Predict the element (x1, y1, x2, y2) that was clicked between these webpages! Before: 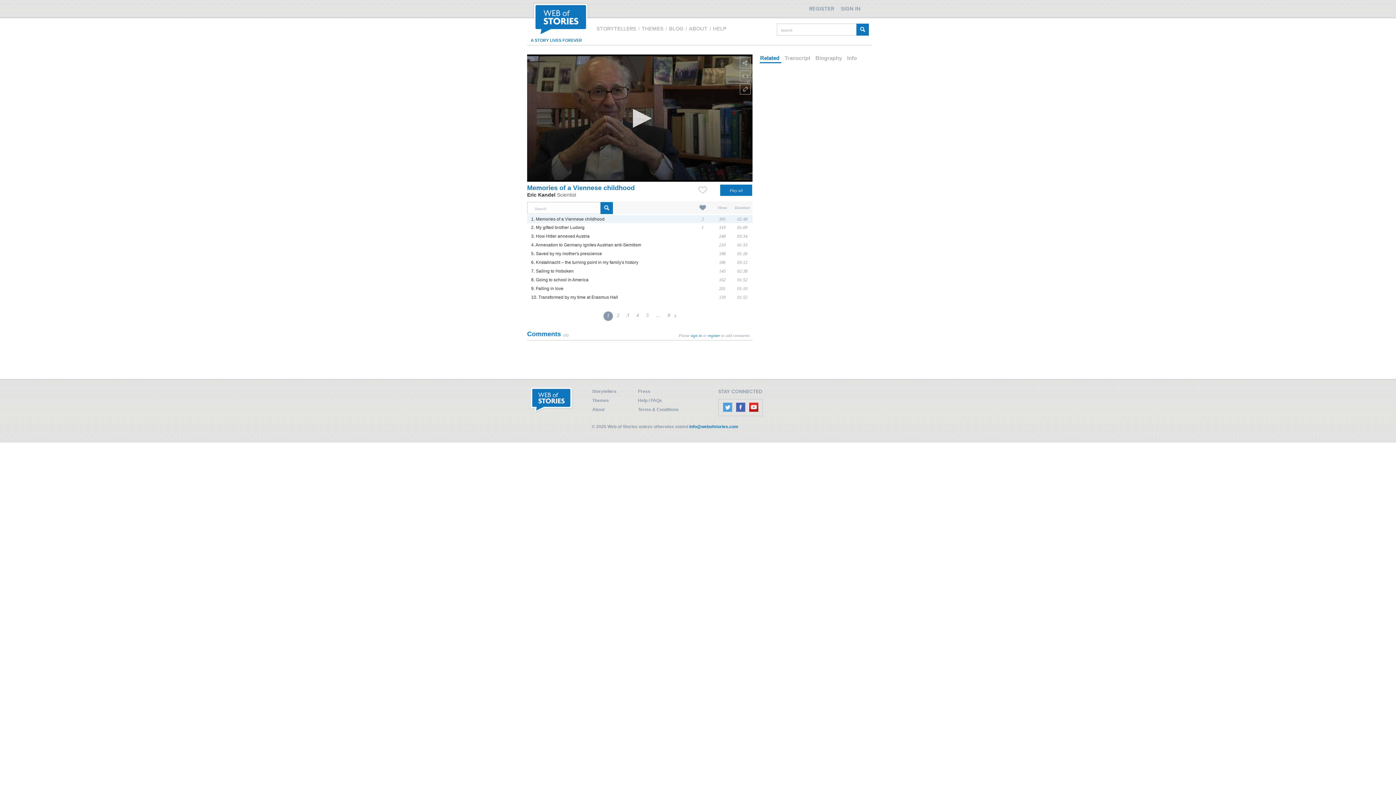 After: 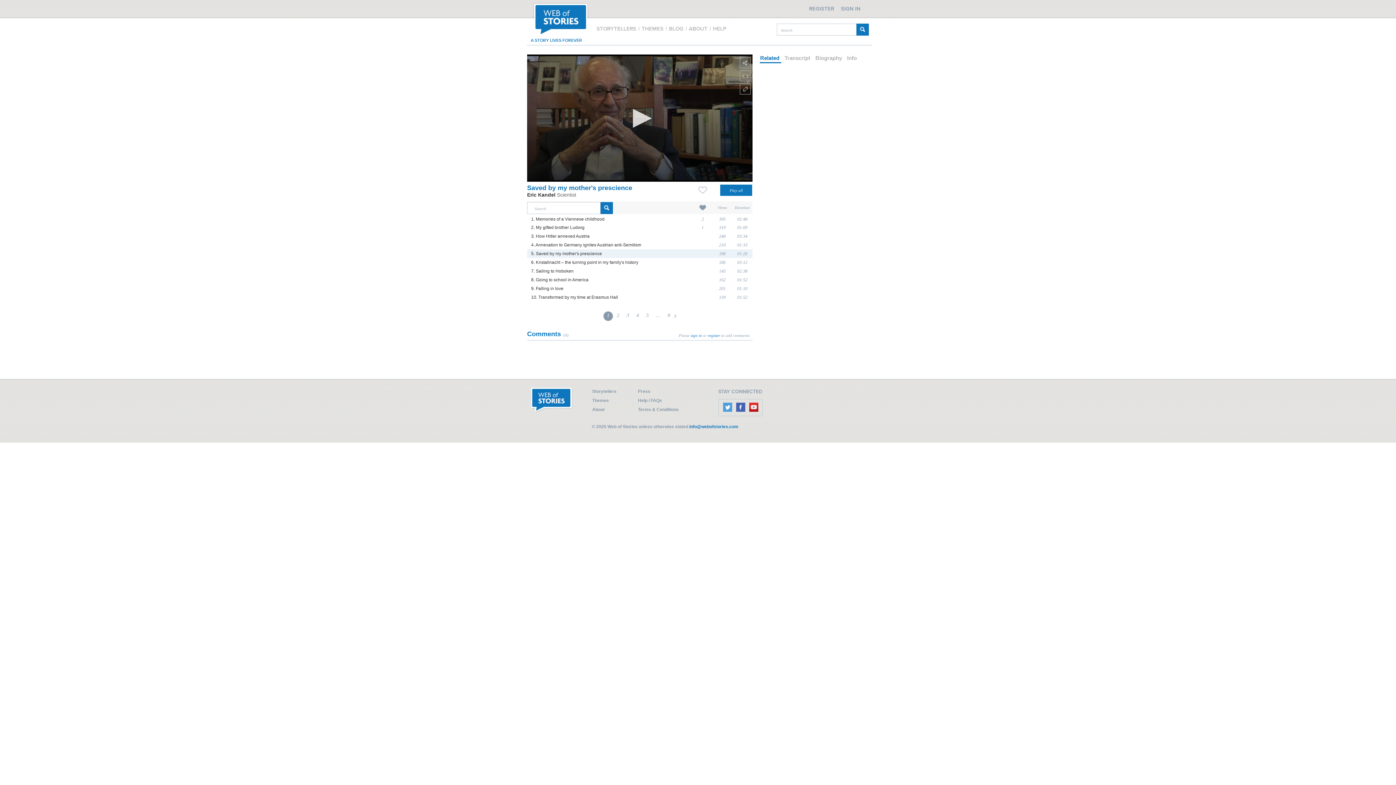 Action: bbox: (531, 251, 602, 256) label: 5. Saved by my mother's prescience